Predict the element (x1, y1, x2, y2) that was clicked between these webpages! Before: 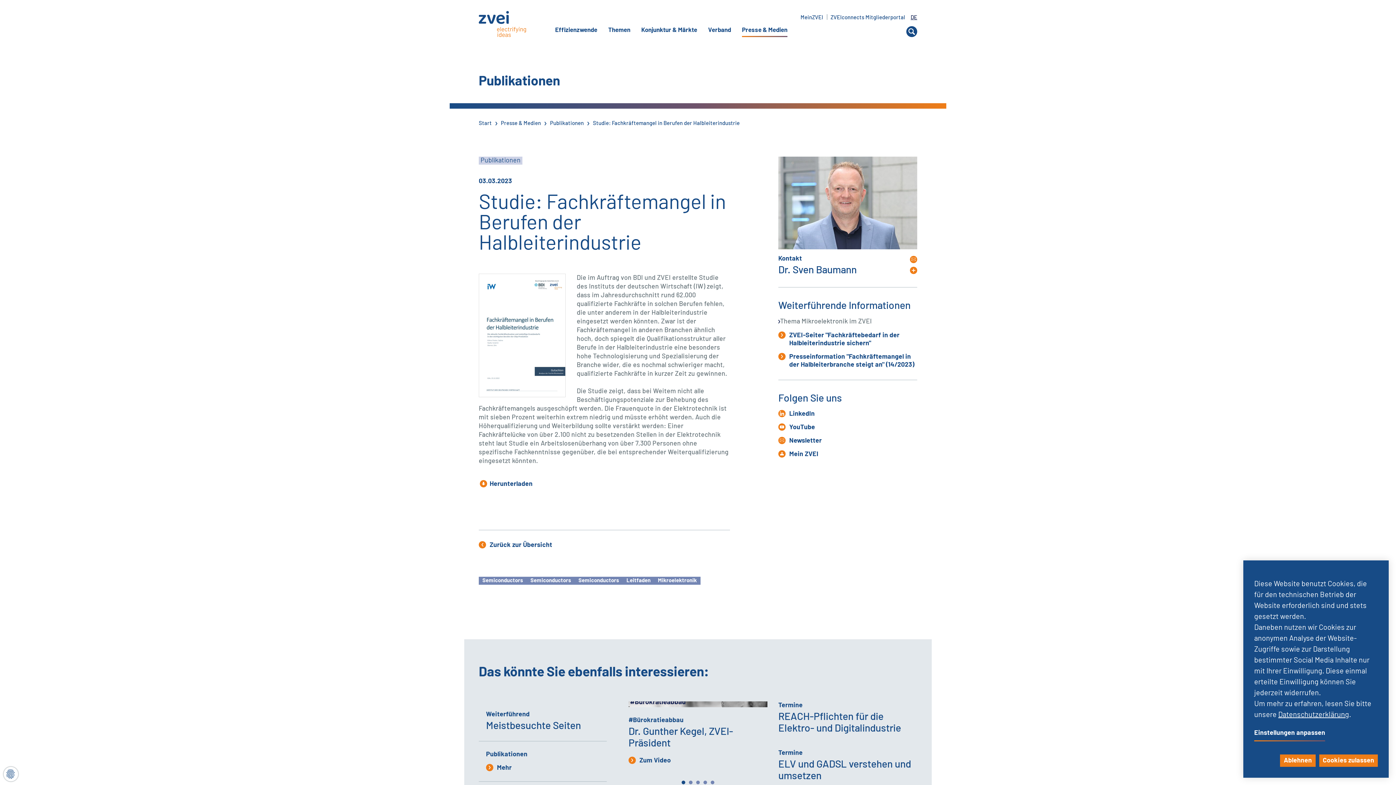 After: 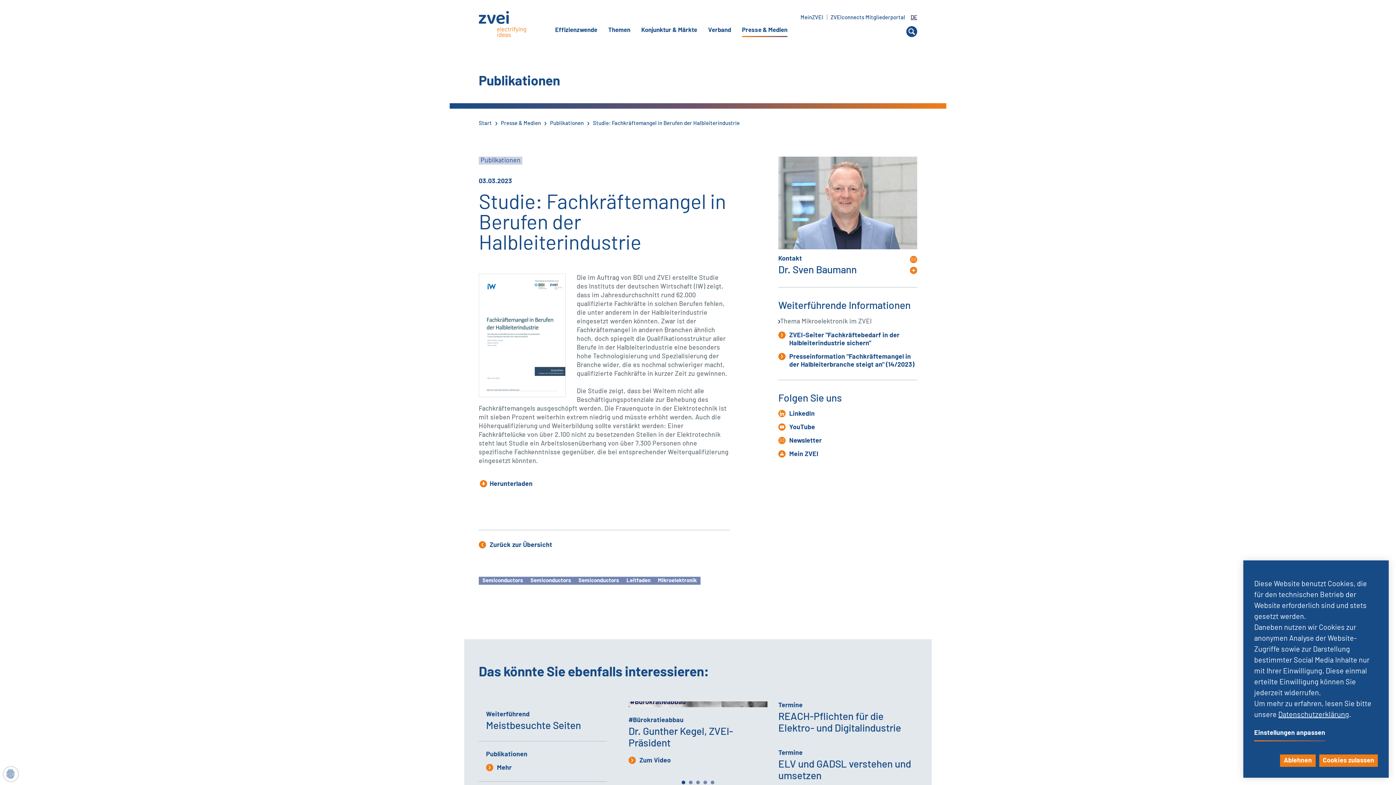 Action: bbox: (3, 767, 18, 781)